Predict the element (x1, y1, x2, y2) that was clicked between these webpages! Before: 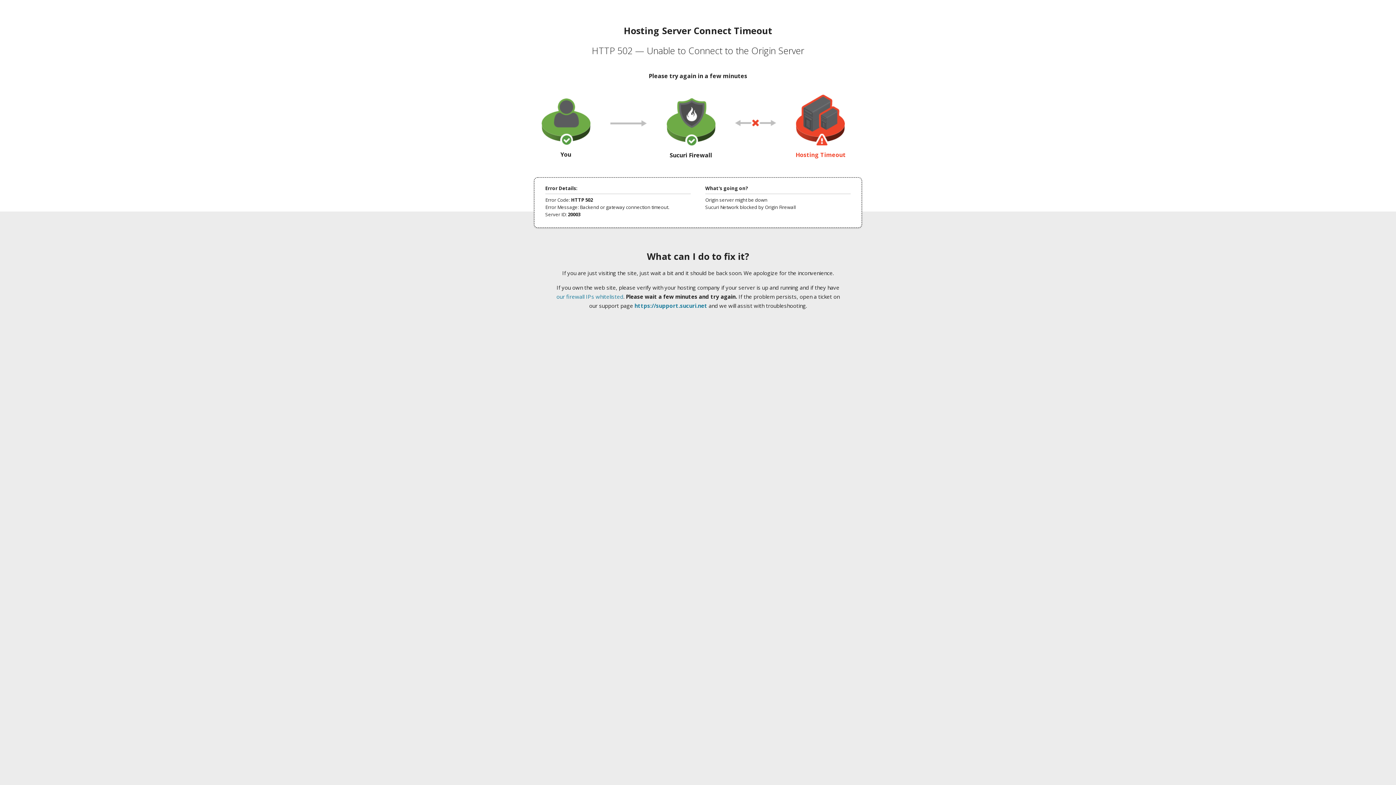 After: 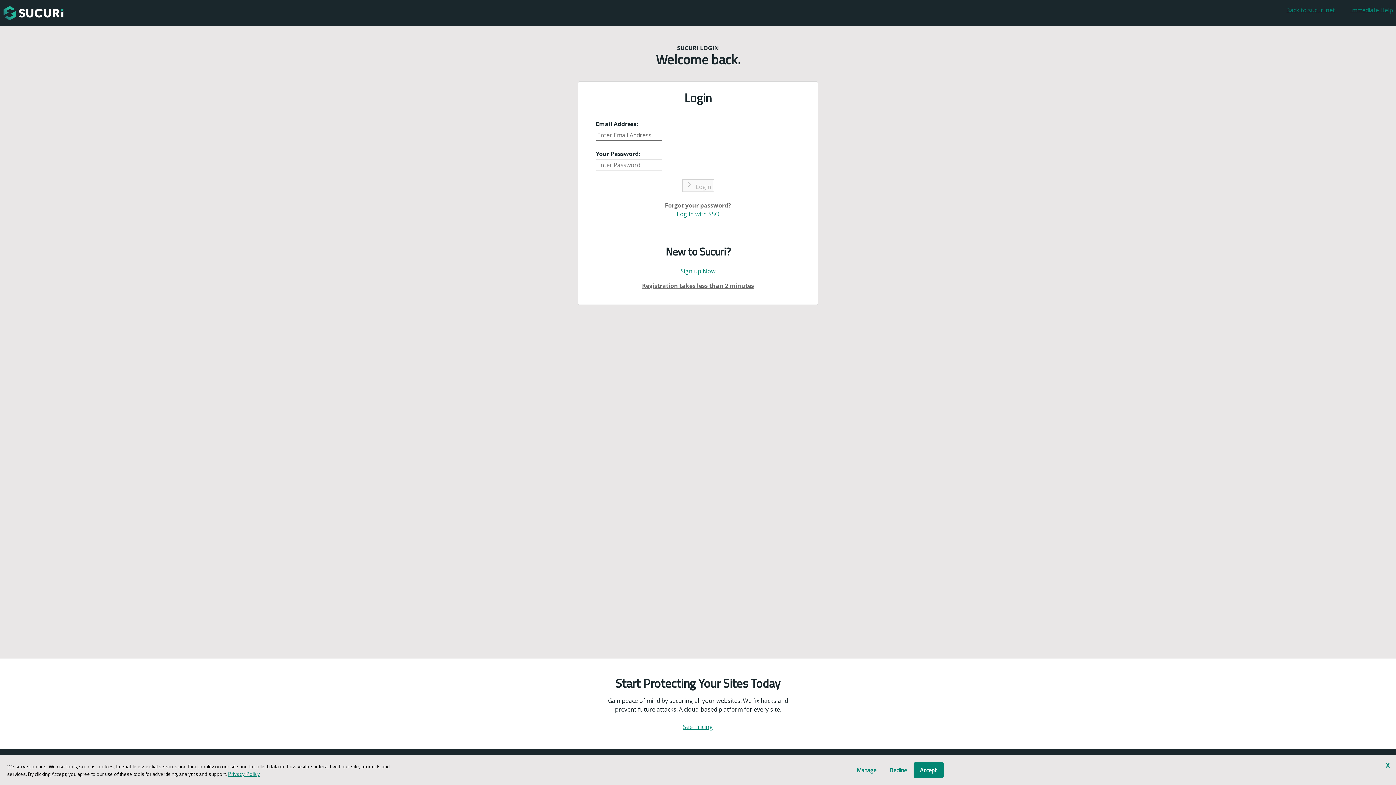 Action: bbox: (634, 302, 707, 309) label: https://support.sucuri.net